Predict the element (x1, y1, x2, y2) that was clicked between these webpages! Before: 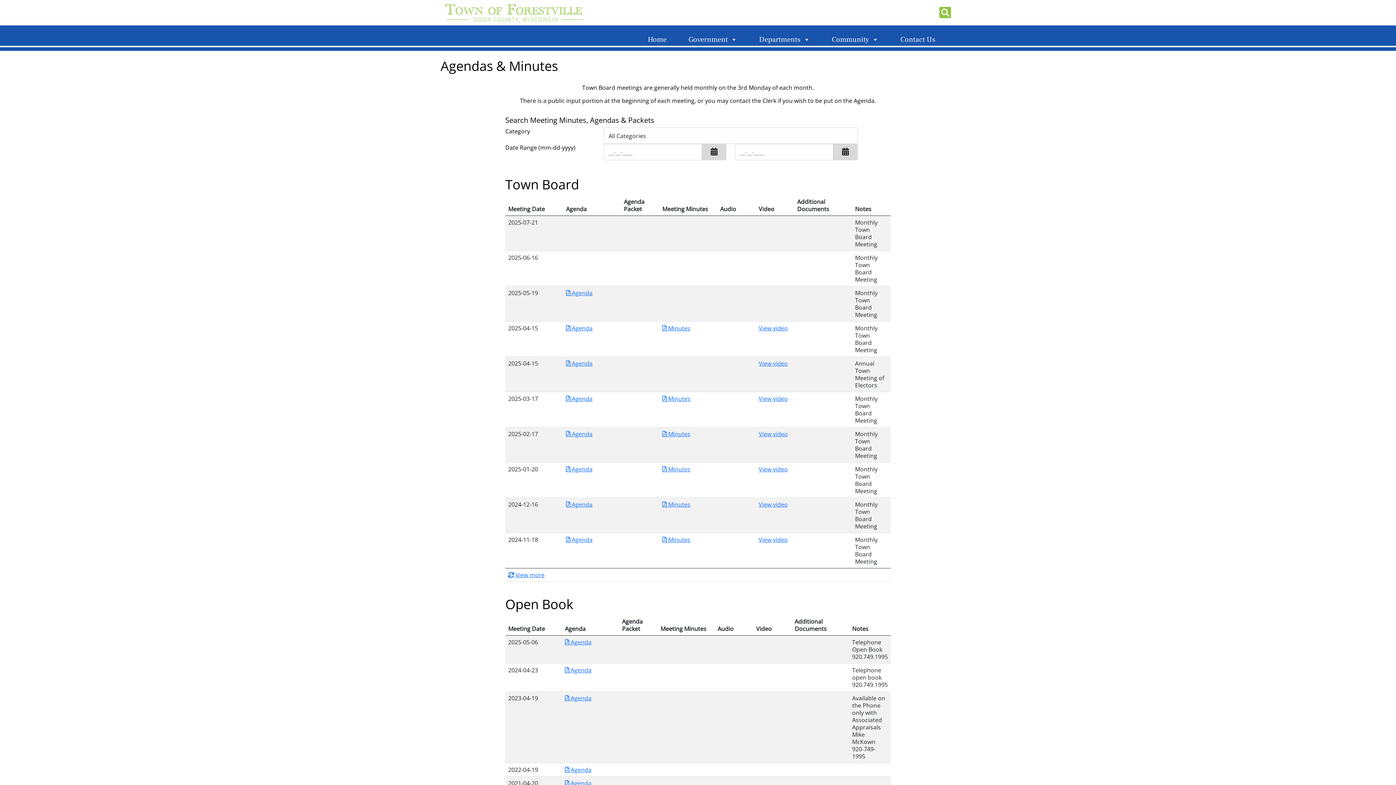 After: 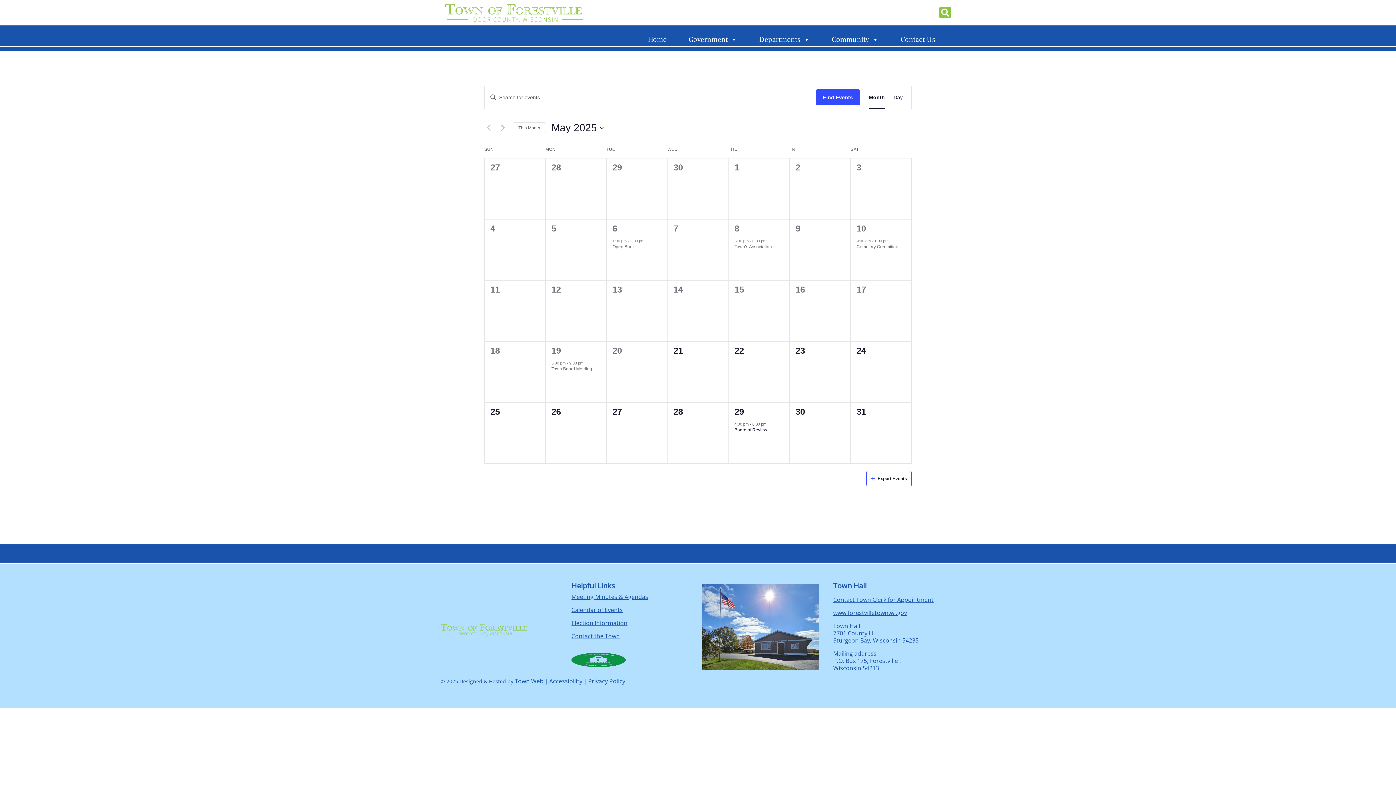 Action: label: Calendar of Events bbox: (571, 236, 622, 244)